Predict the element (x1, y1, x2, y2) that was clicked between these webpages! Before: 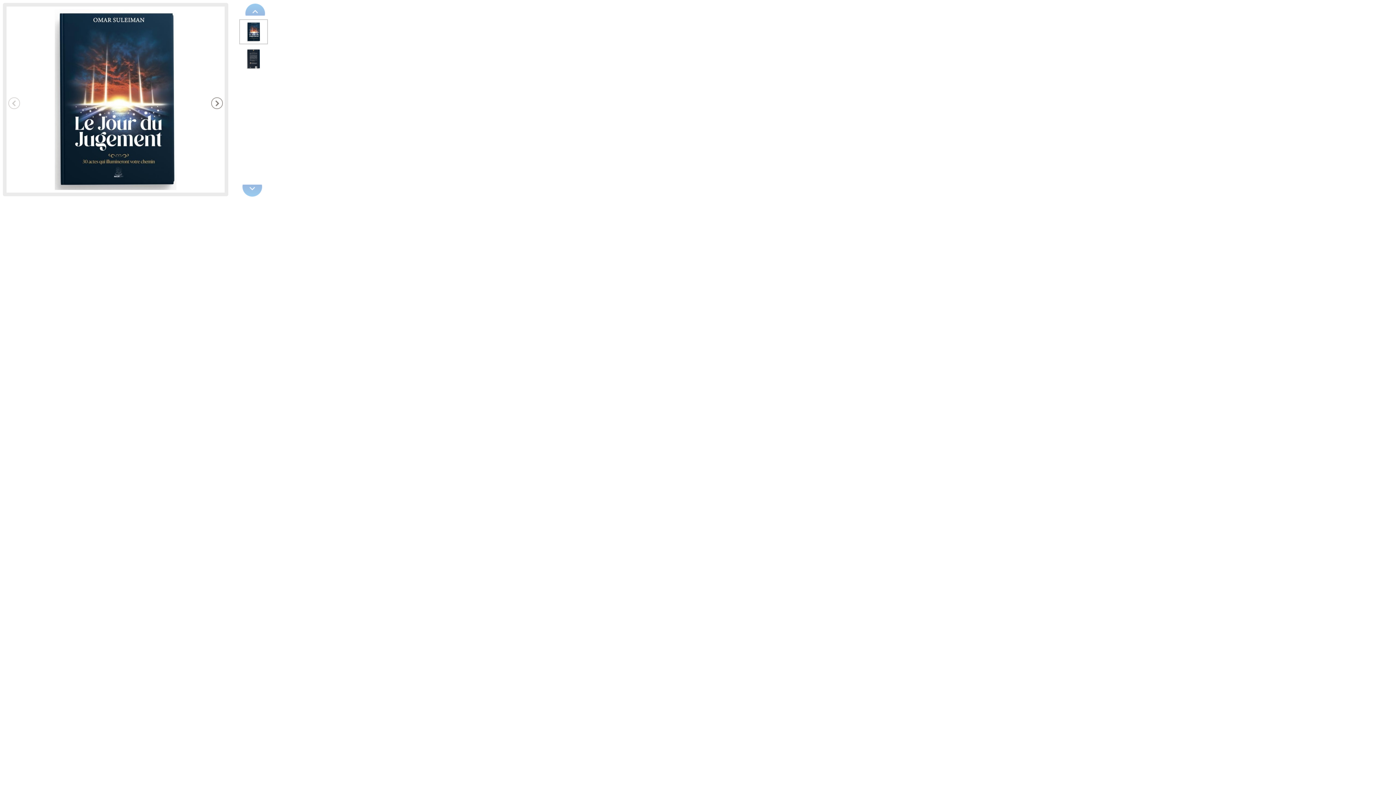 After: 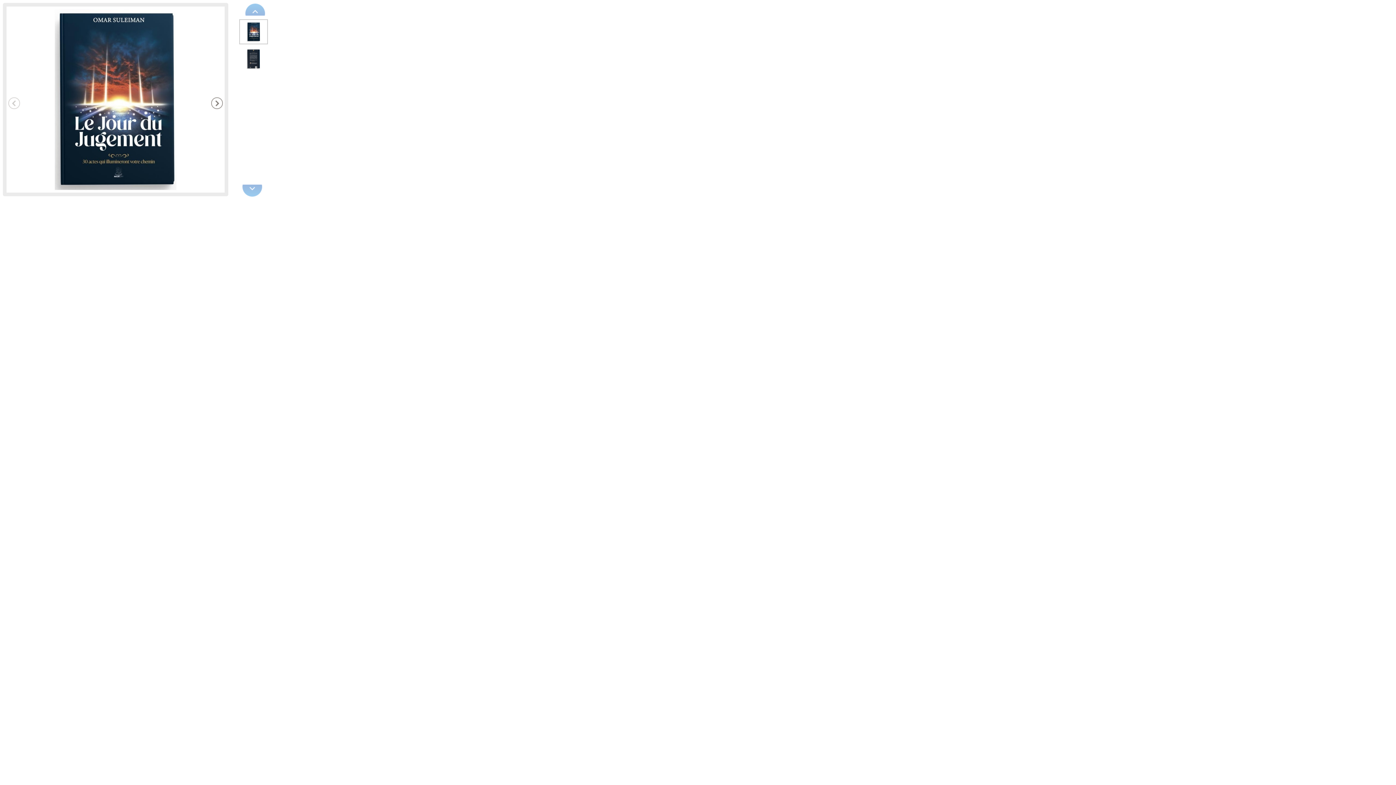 Action: bbox: (241, 183, 262, 197)